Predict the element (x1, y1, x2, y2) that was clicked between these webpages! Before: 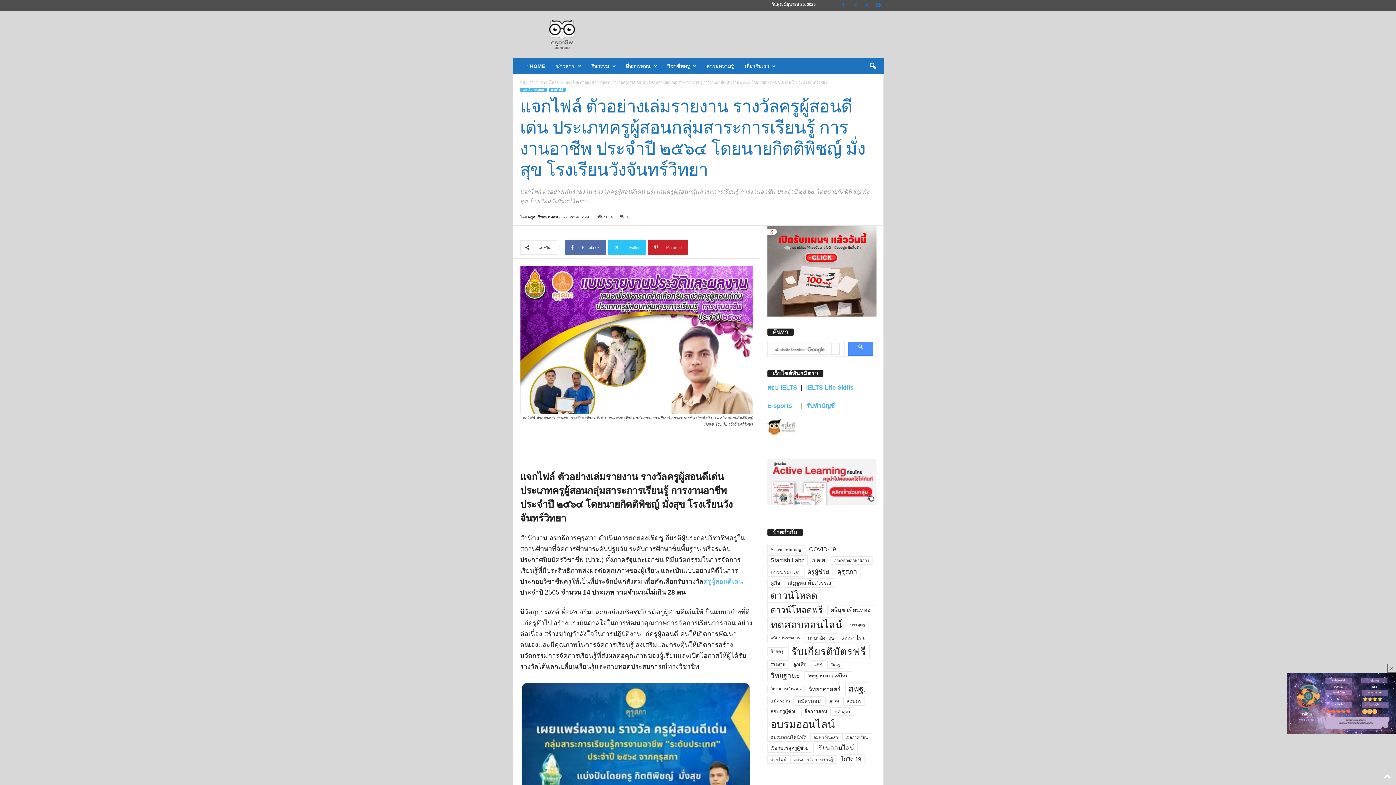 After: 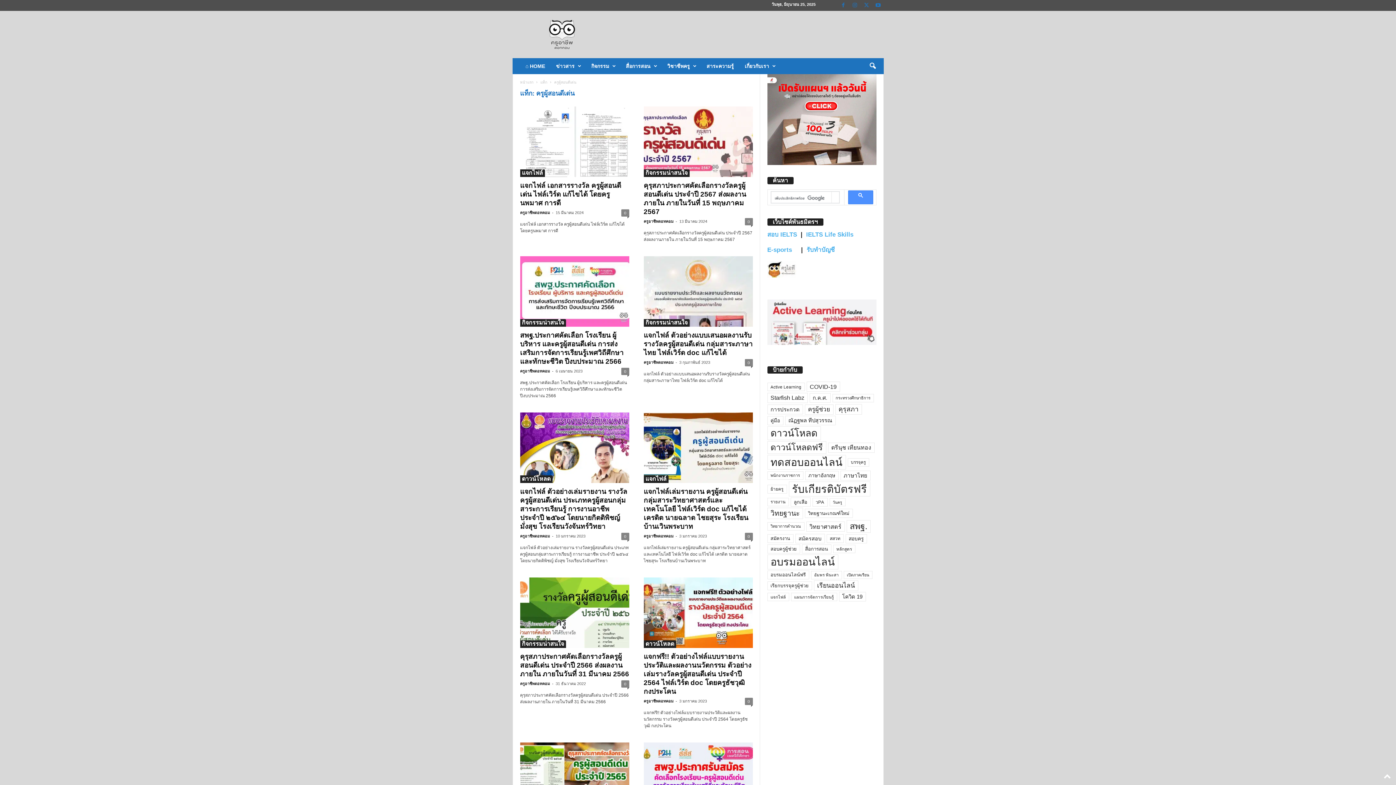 Action: bbox: (703, 578, 743, 585) label: ครูผู้สอนดีเด่น